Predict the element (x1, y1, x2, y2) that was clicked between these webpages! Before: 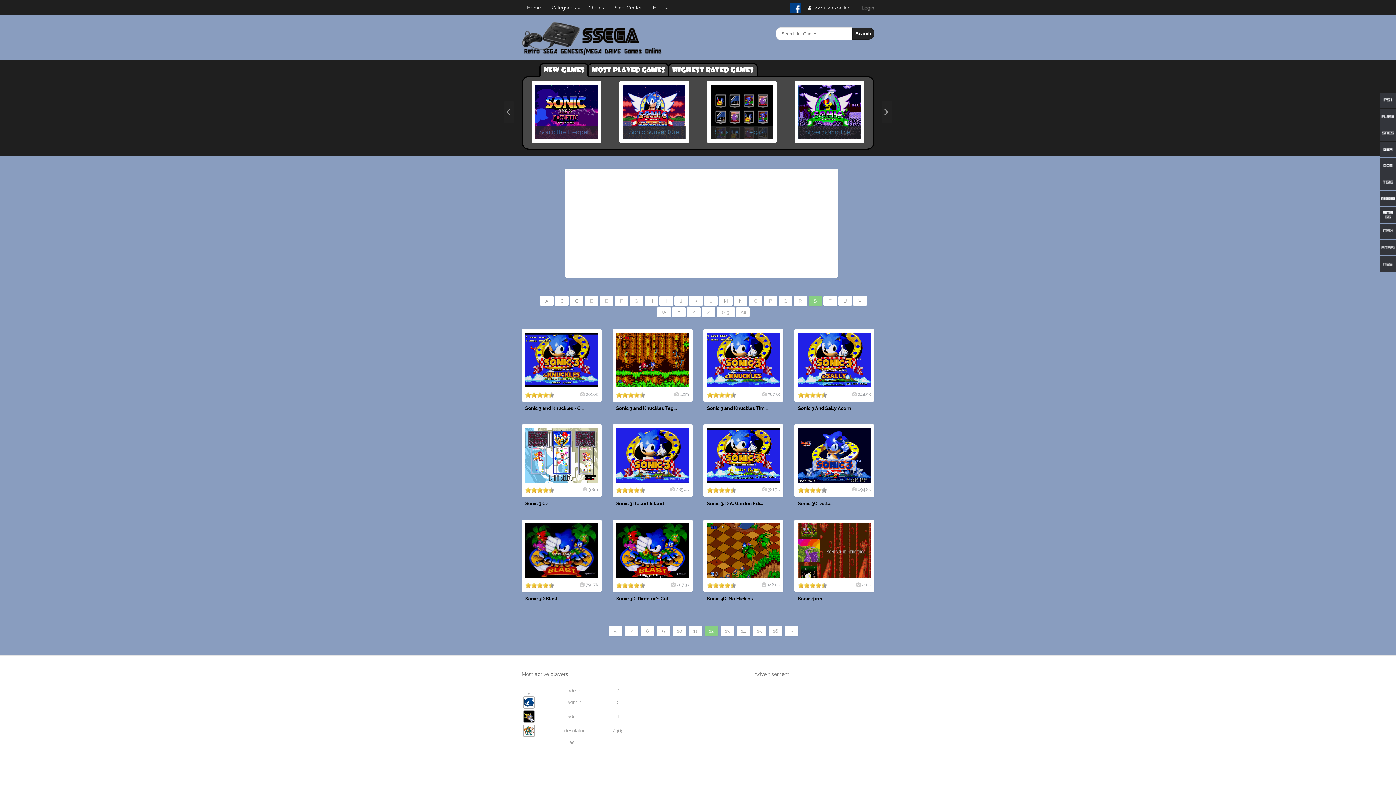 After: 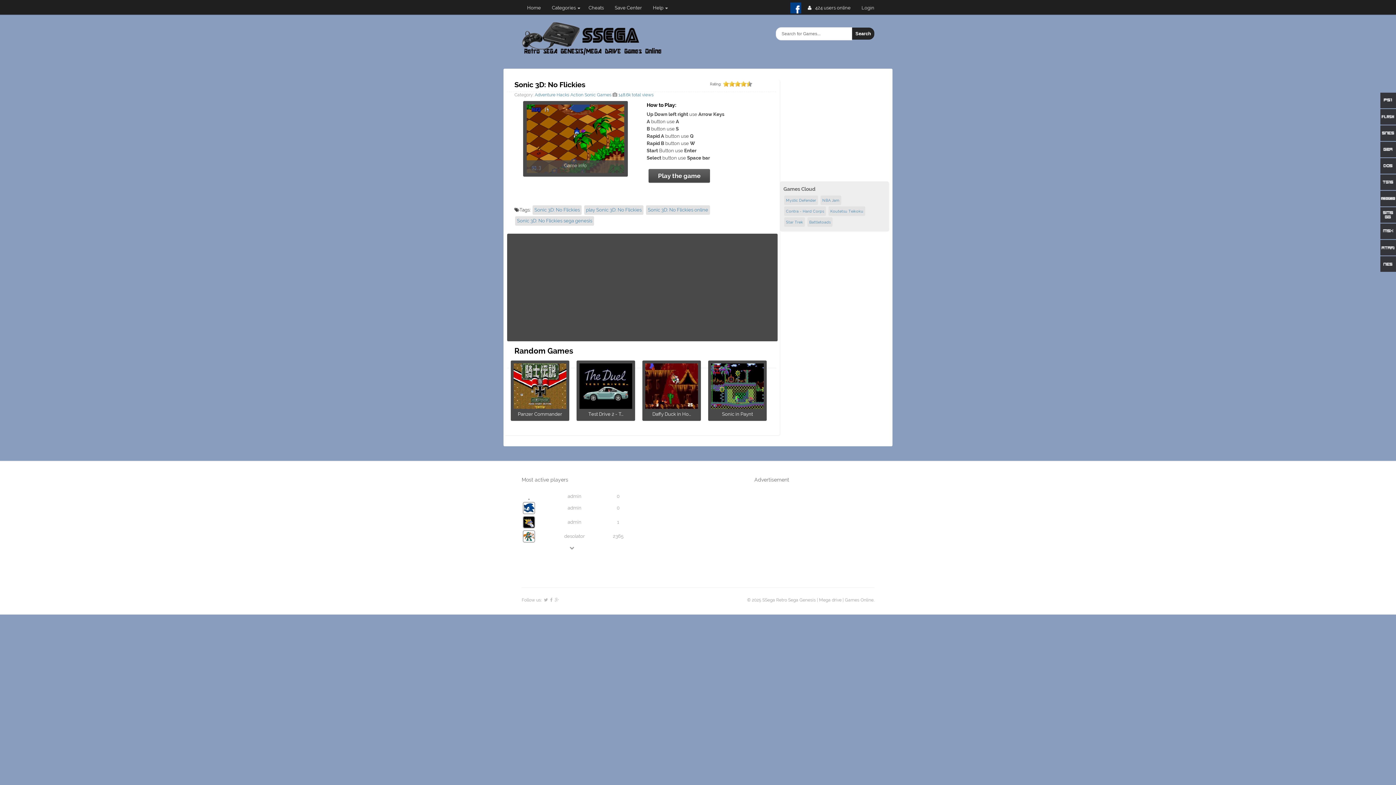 Action: label: Sonic 3D: No Flickies bbox: (707, 596, 753, 601)